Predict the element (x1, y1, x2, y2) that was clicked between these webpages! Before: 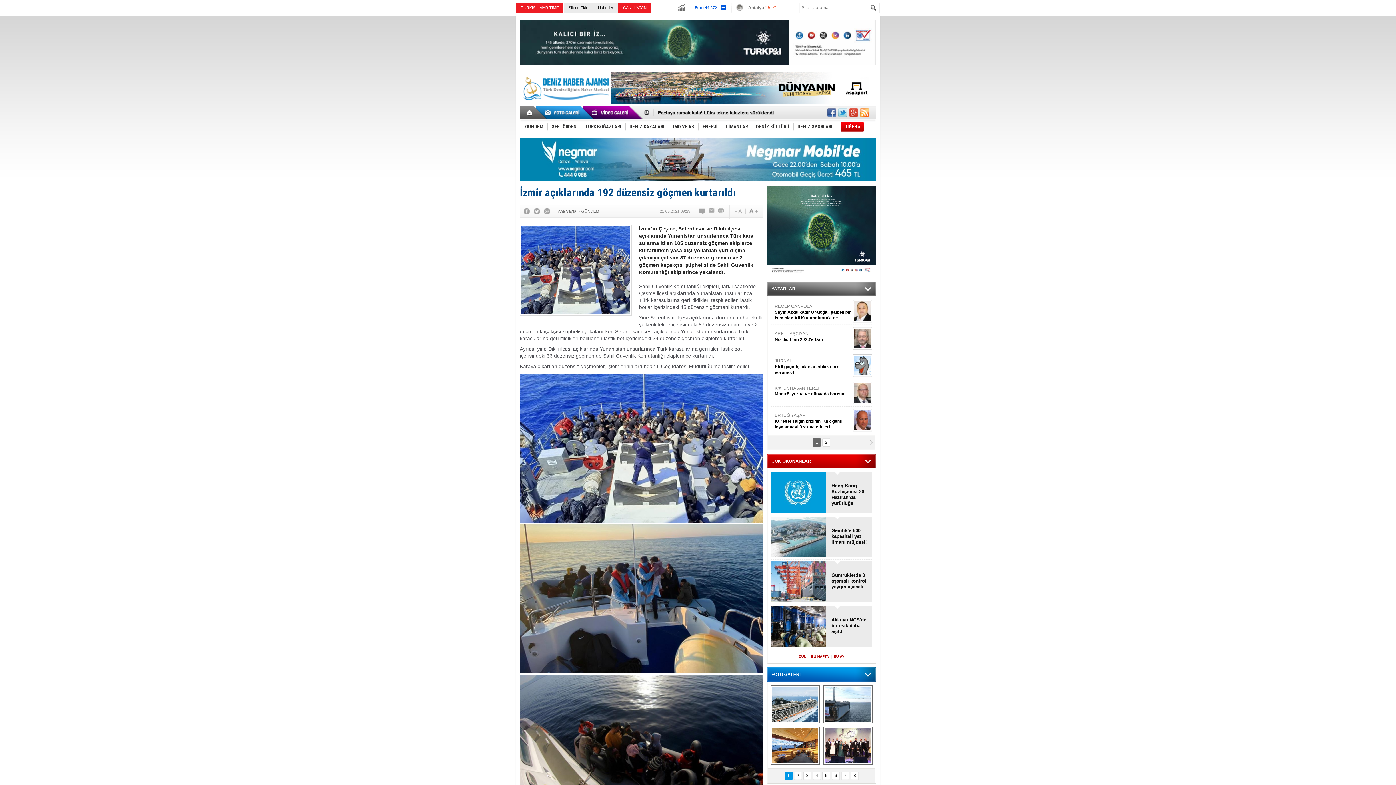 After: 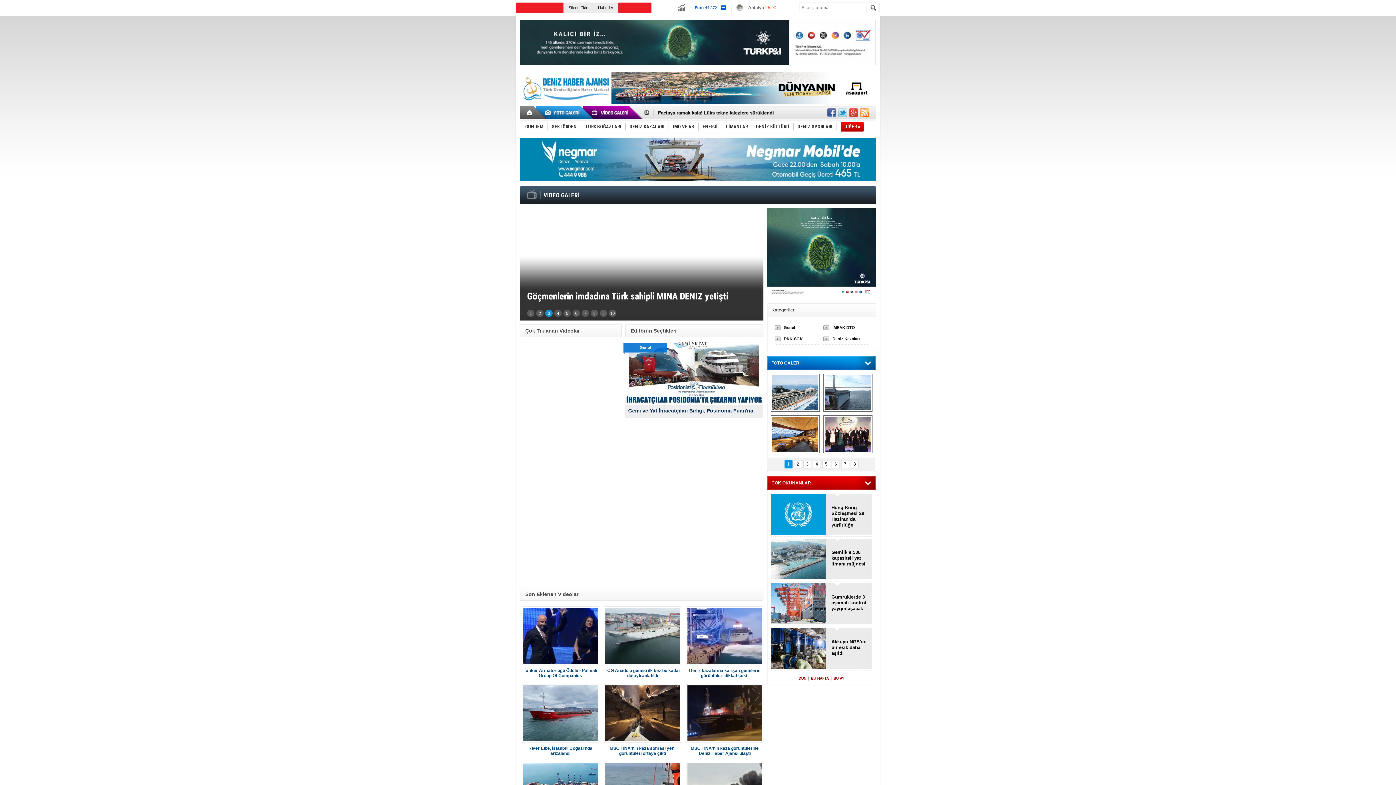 Action: bbox: (587, 106, 634, 119)